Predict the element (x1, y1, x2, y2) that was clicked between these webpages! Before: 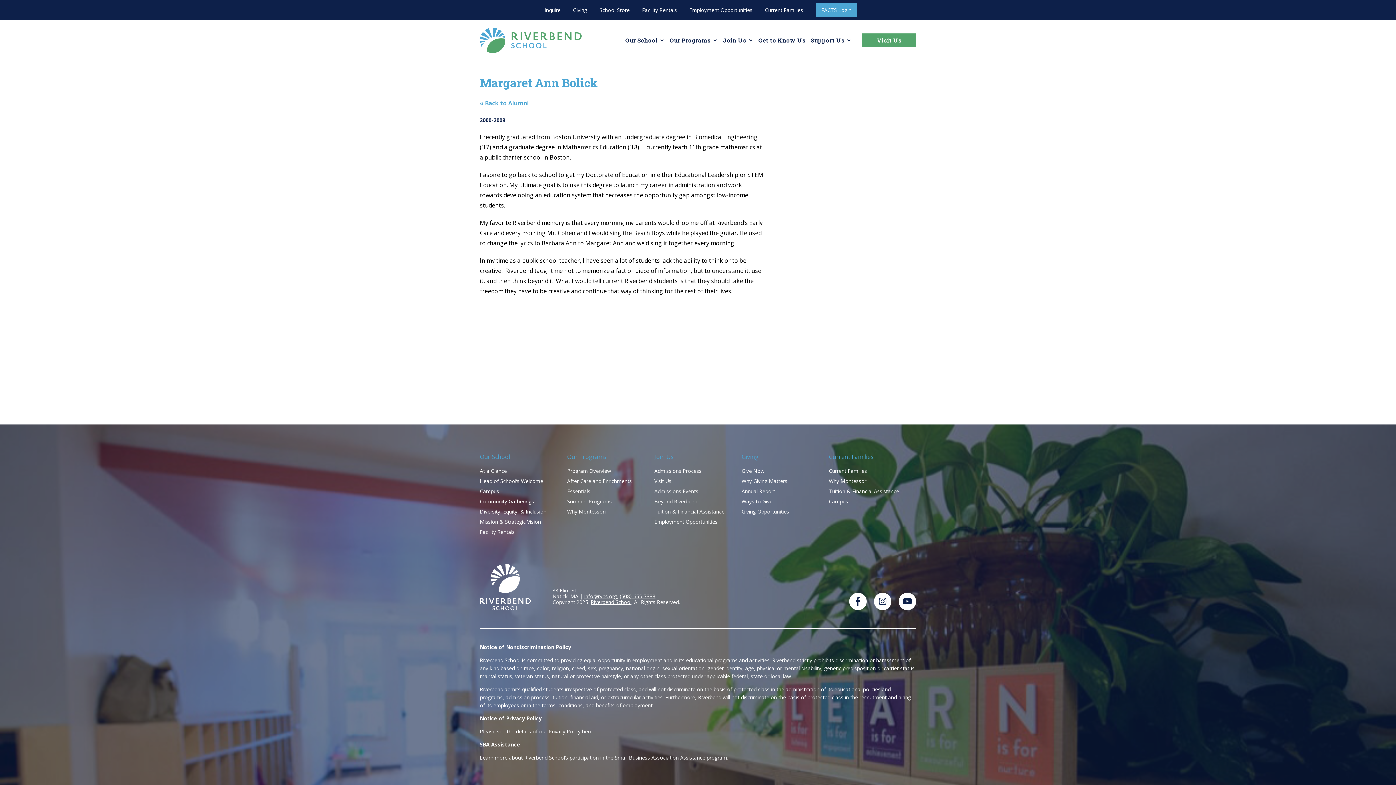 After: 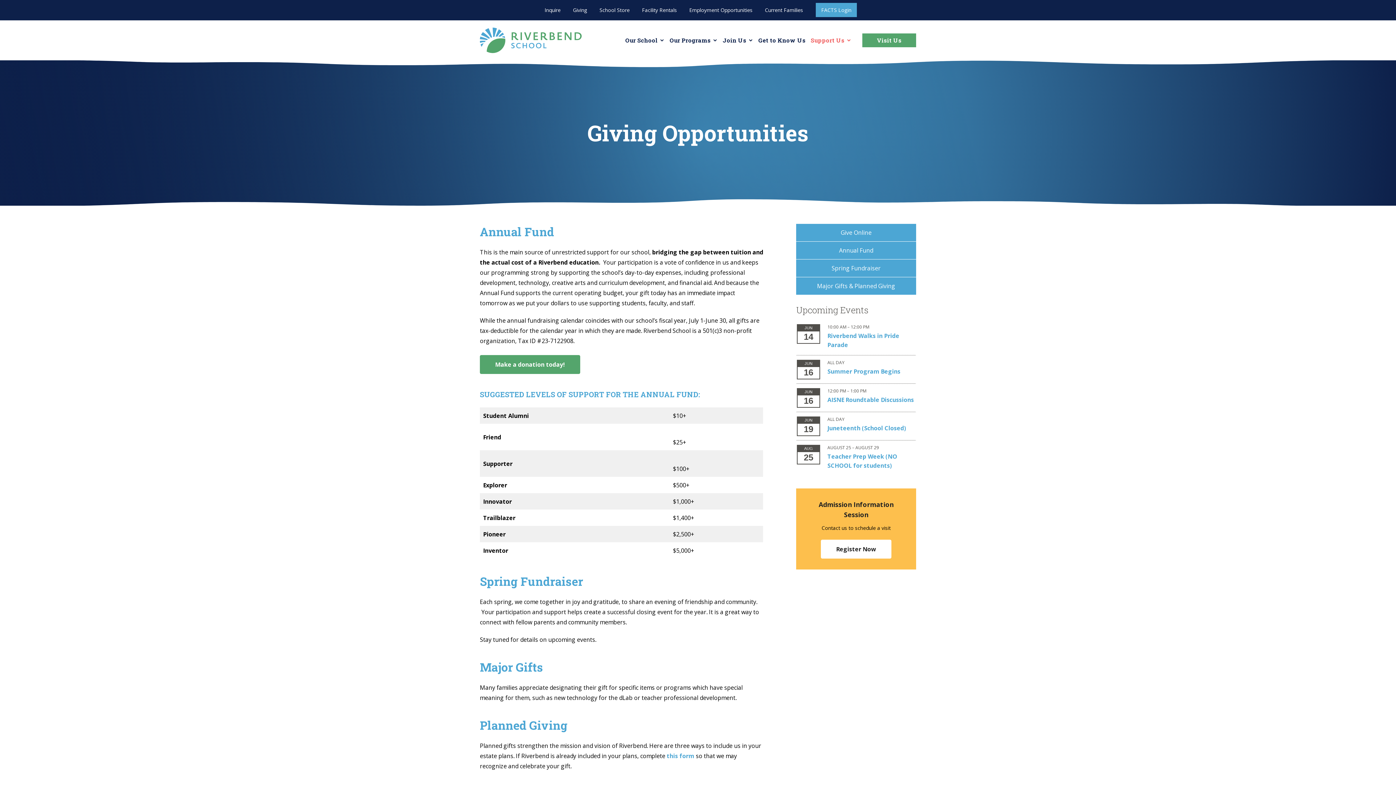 Action: bbox: (741, 508, 789, 515) label: Giving Opportunities